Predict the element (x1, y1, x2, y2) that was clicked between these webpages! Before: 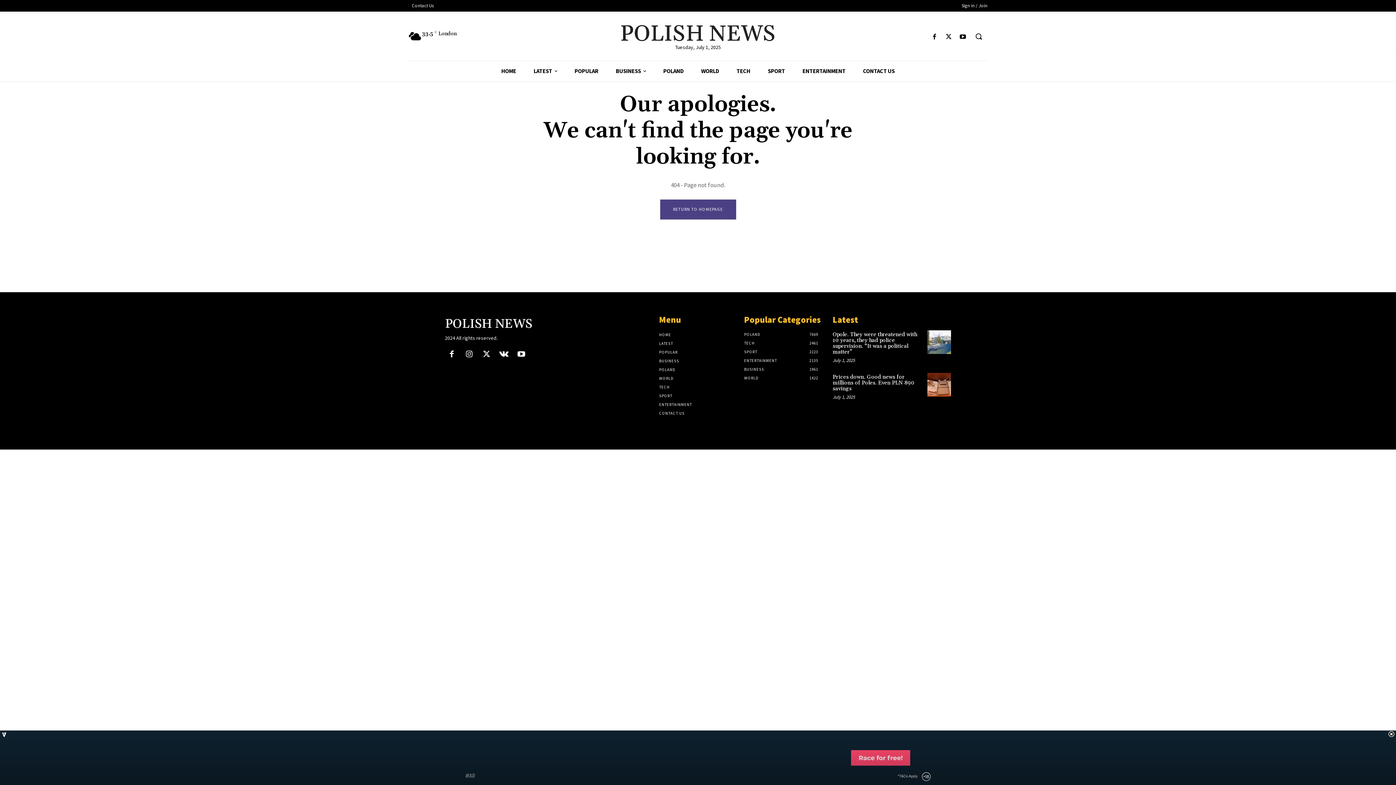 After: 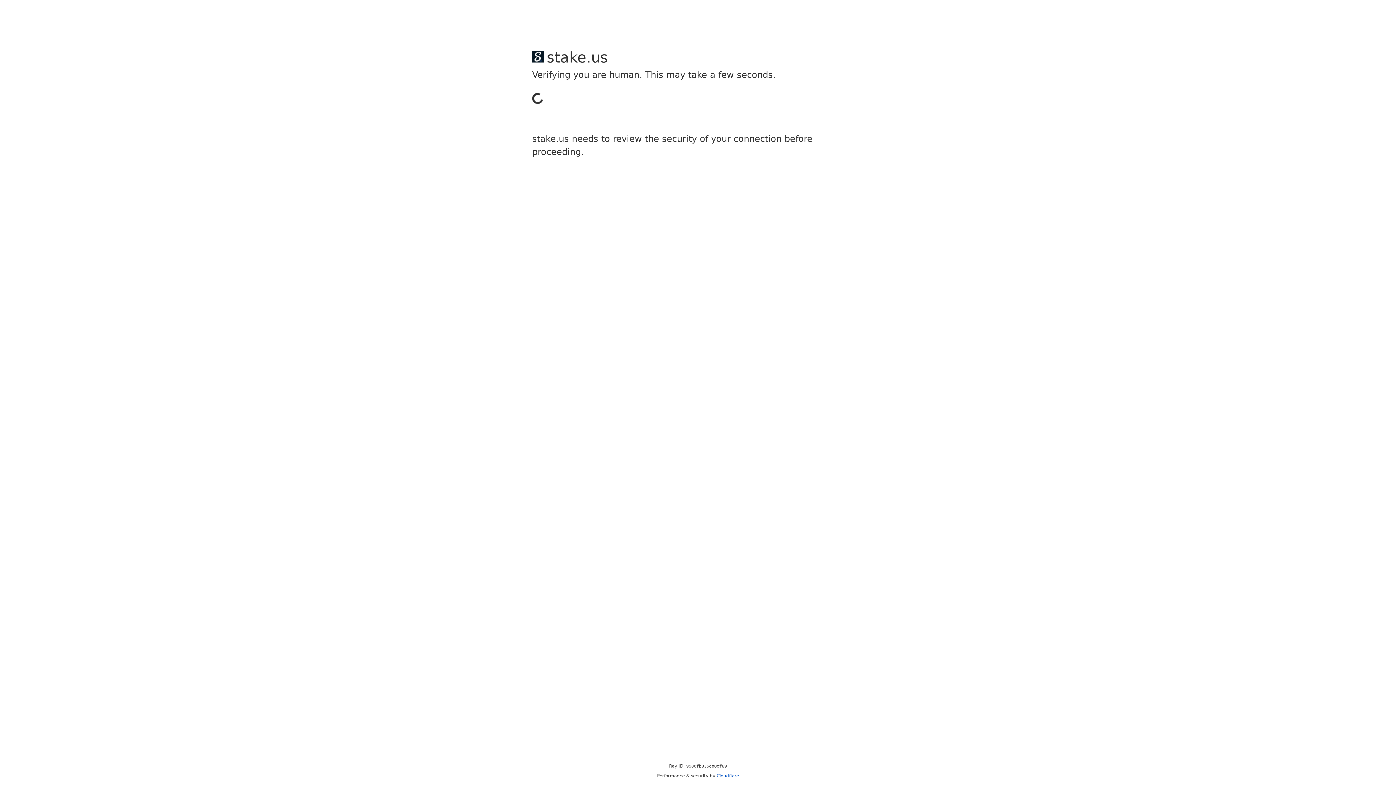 Action: label: ENTERTAINMENT
2135 bbox: (744, 358, 777, 363)